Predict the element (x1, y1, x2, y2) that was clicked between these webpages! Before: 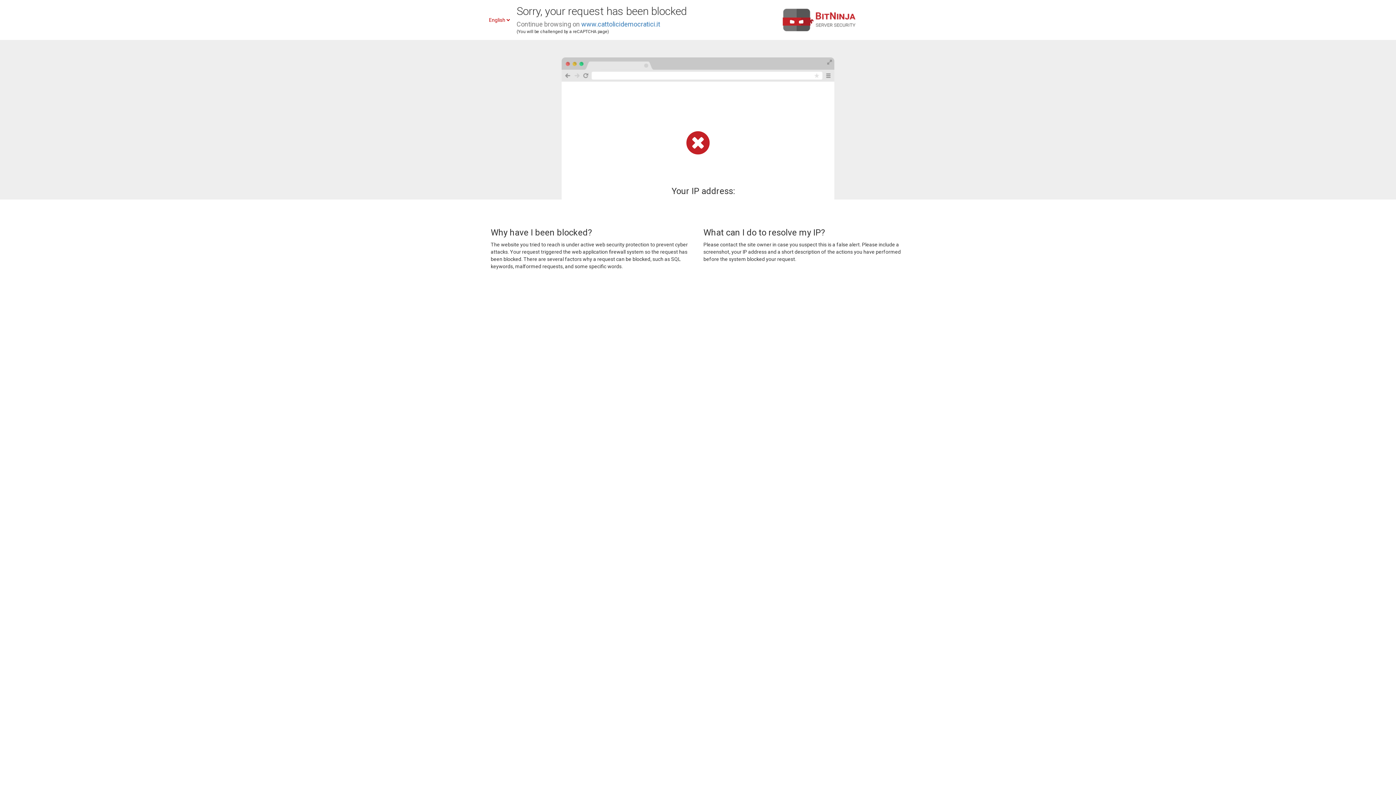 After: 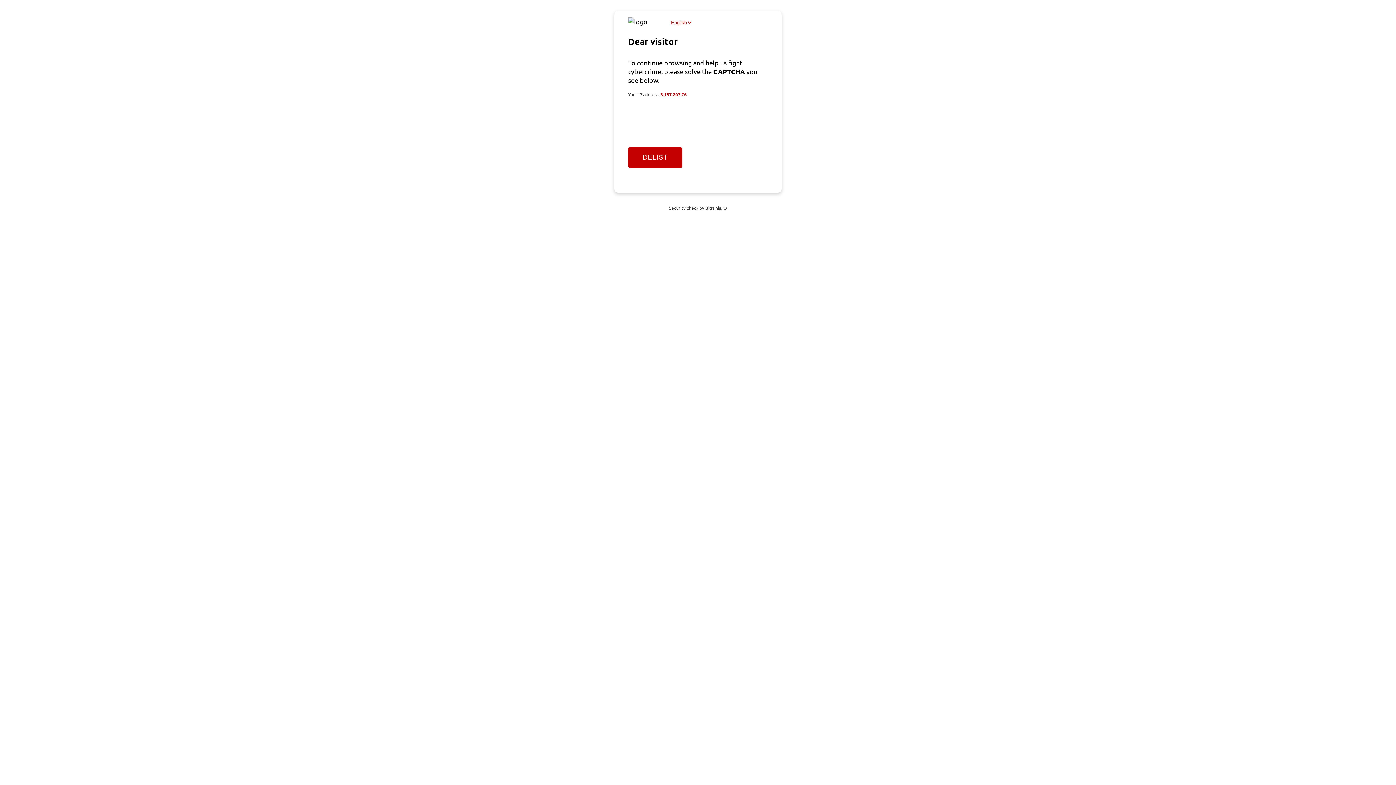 Action: bbox: (581, 20, 660, 28) label: www.cattolicidemocratici.it